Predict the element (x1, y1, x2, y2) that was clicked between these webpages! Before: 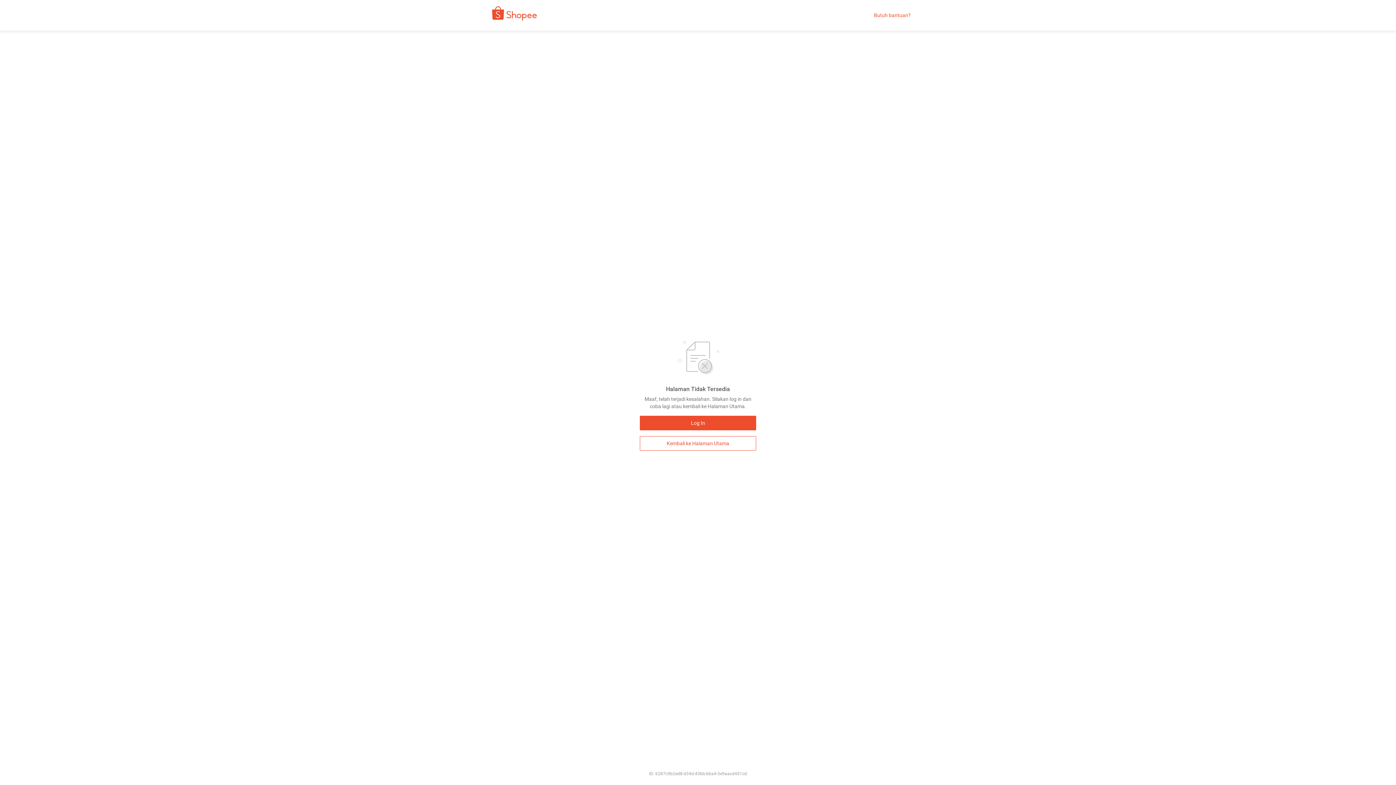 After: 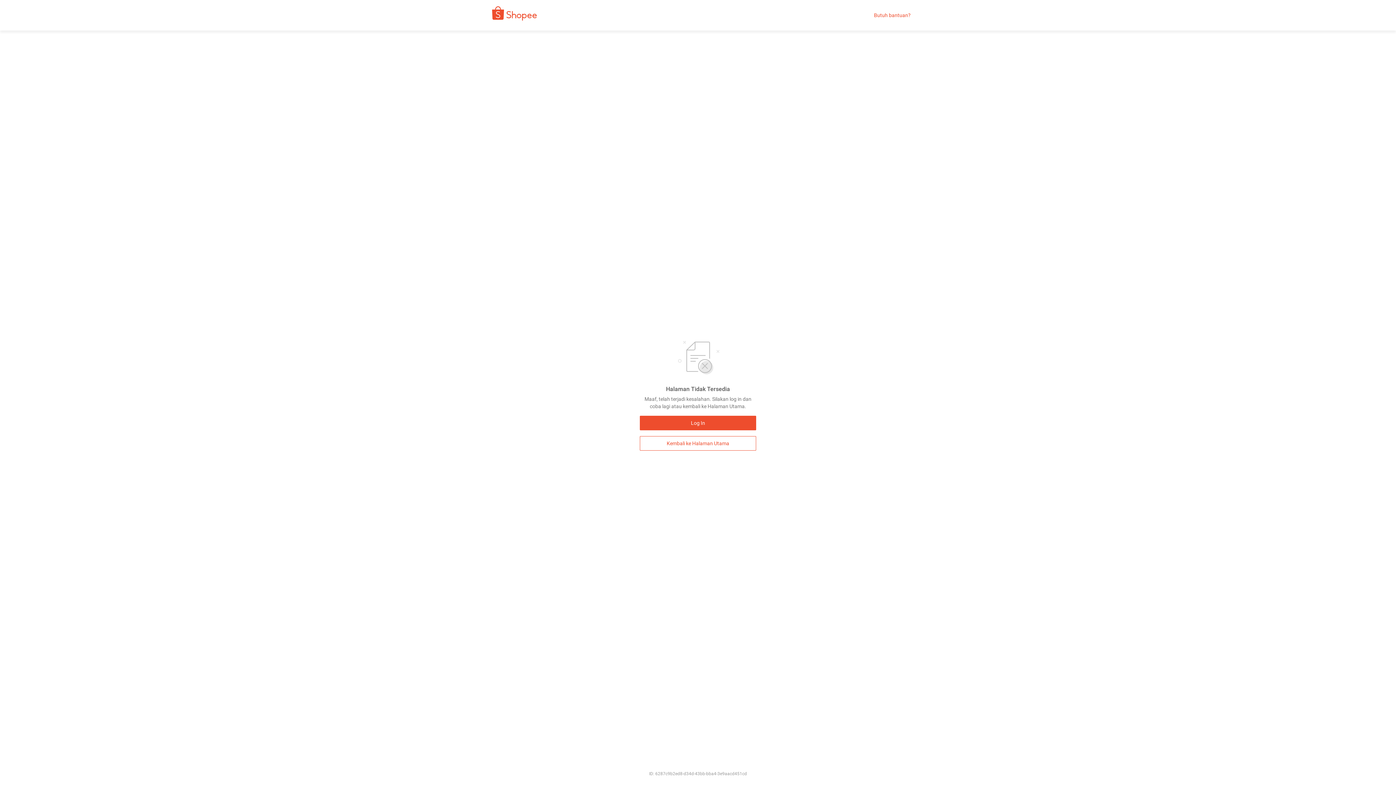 Action: label: Butuh bantuan? bbox: (874, 12, 910, 18)